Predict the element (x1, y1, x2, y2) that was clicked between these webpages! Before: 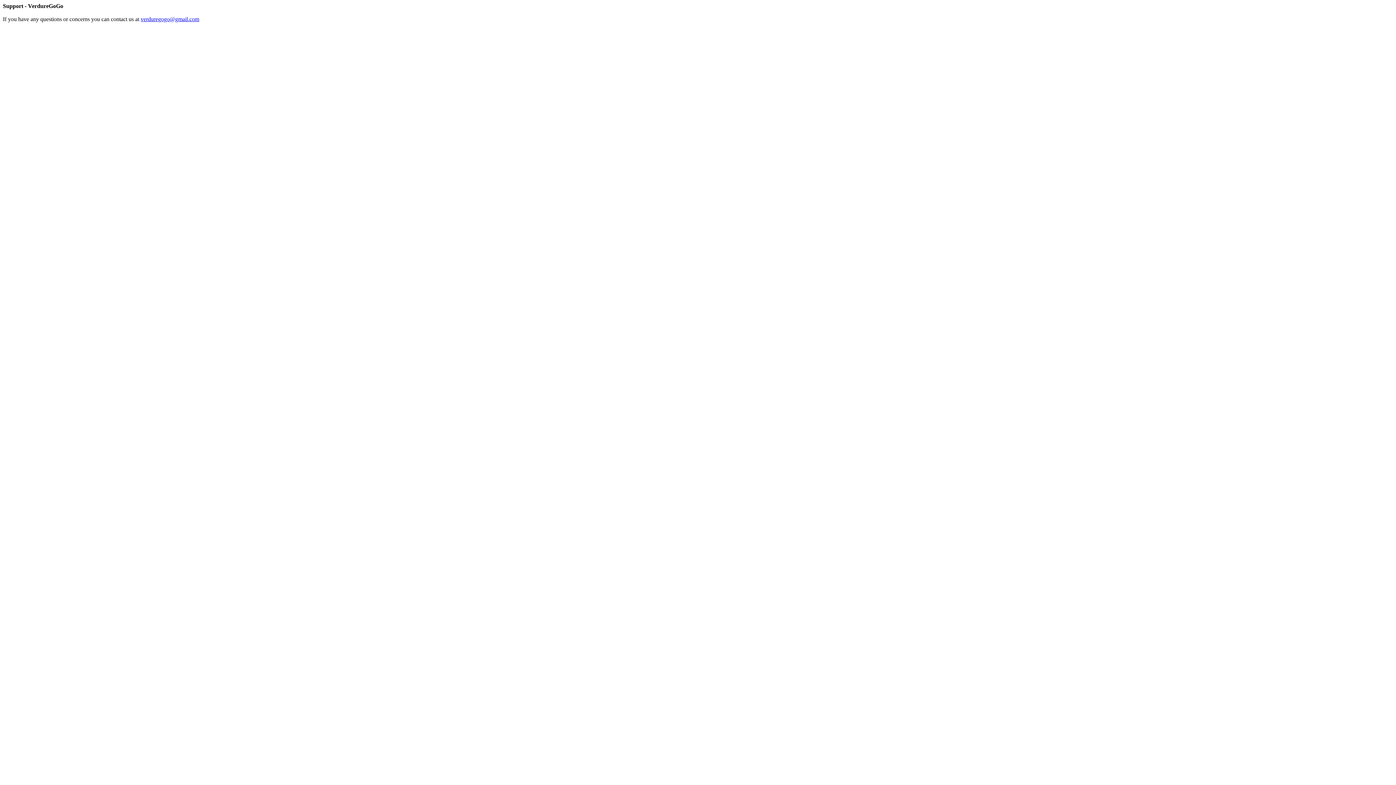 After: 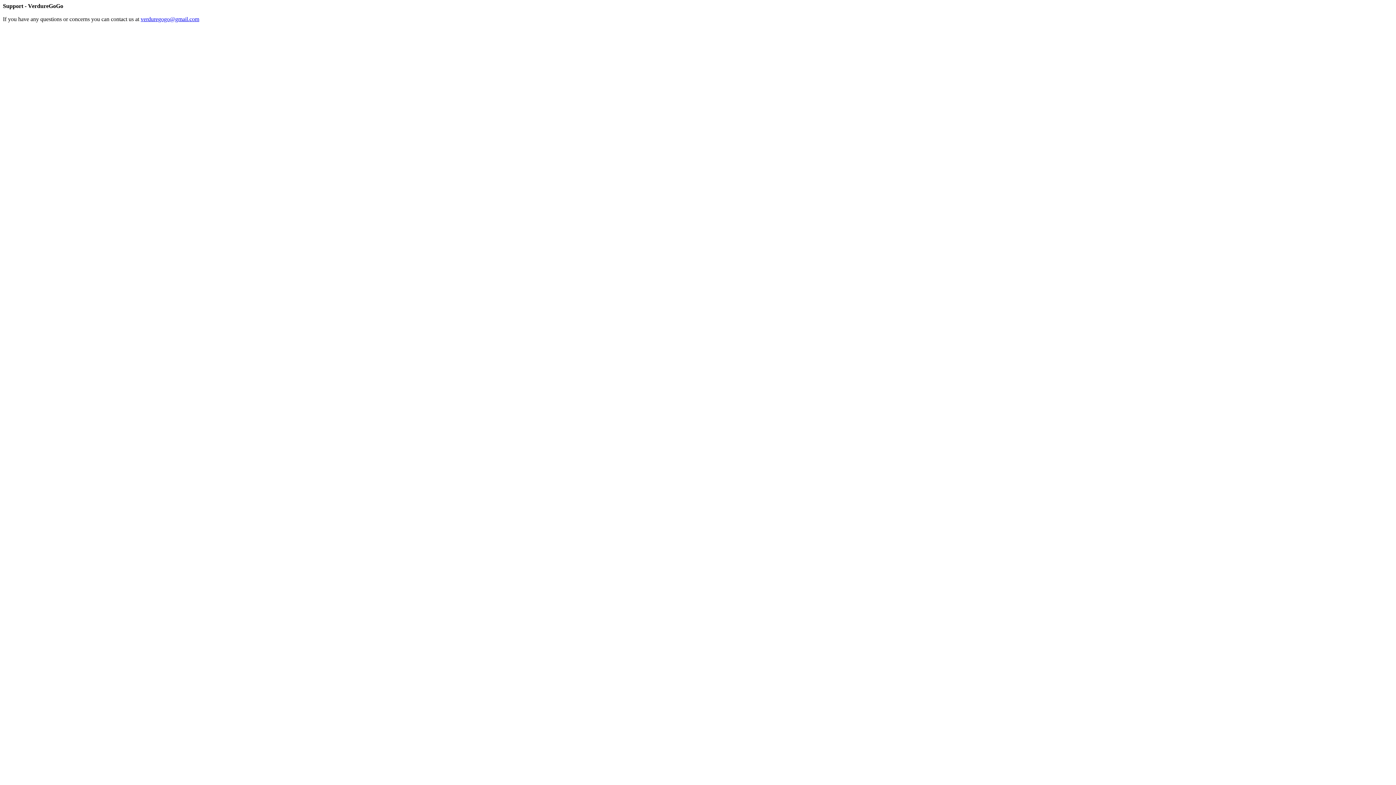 Action: bbox: (140, 16, 199, 22) label: verduregogo@gmail.com